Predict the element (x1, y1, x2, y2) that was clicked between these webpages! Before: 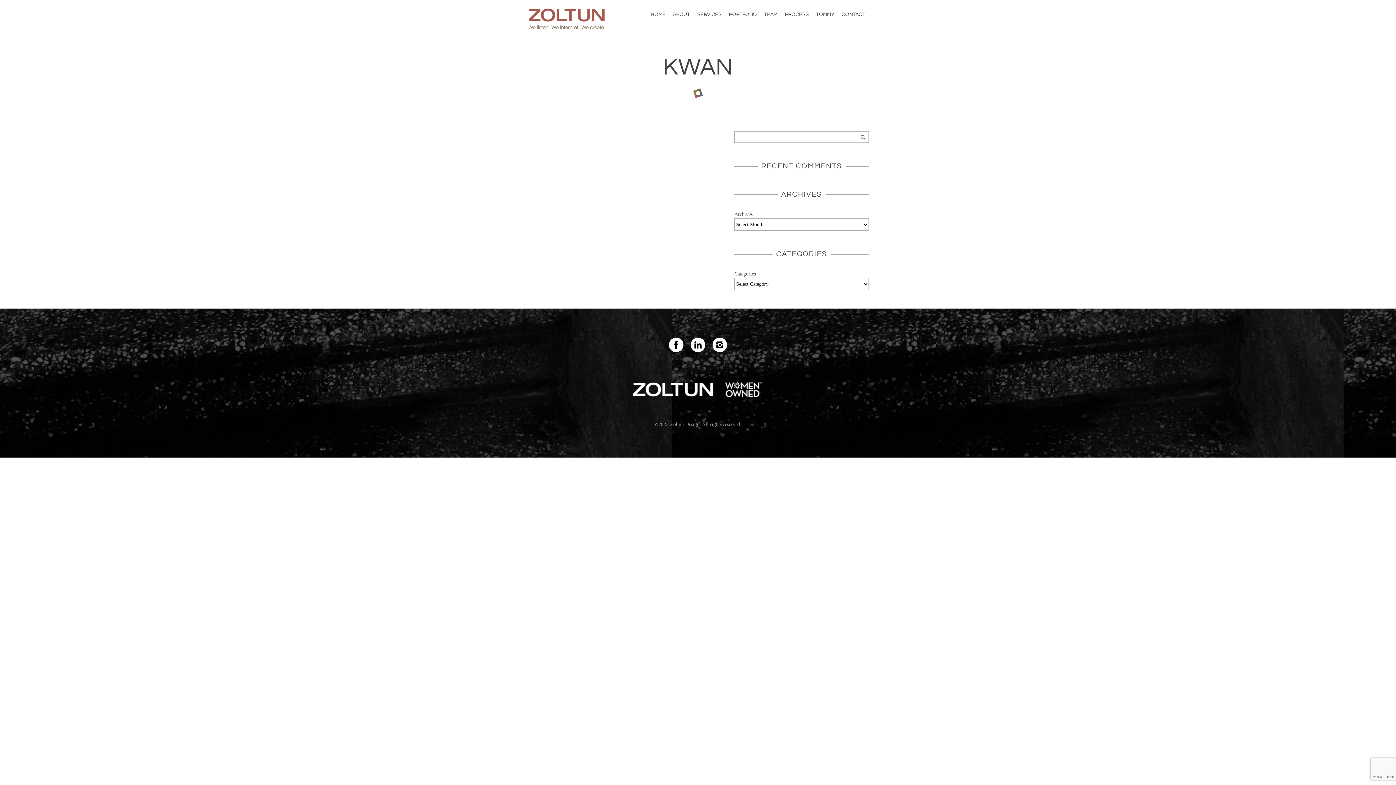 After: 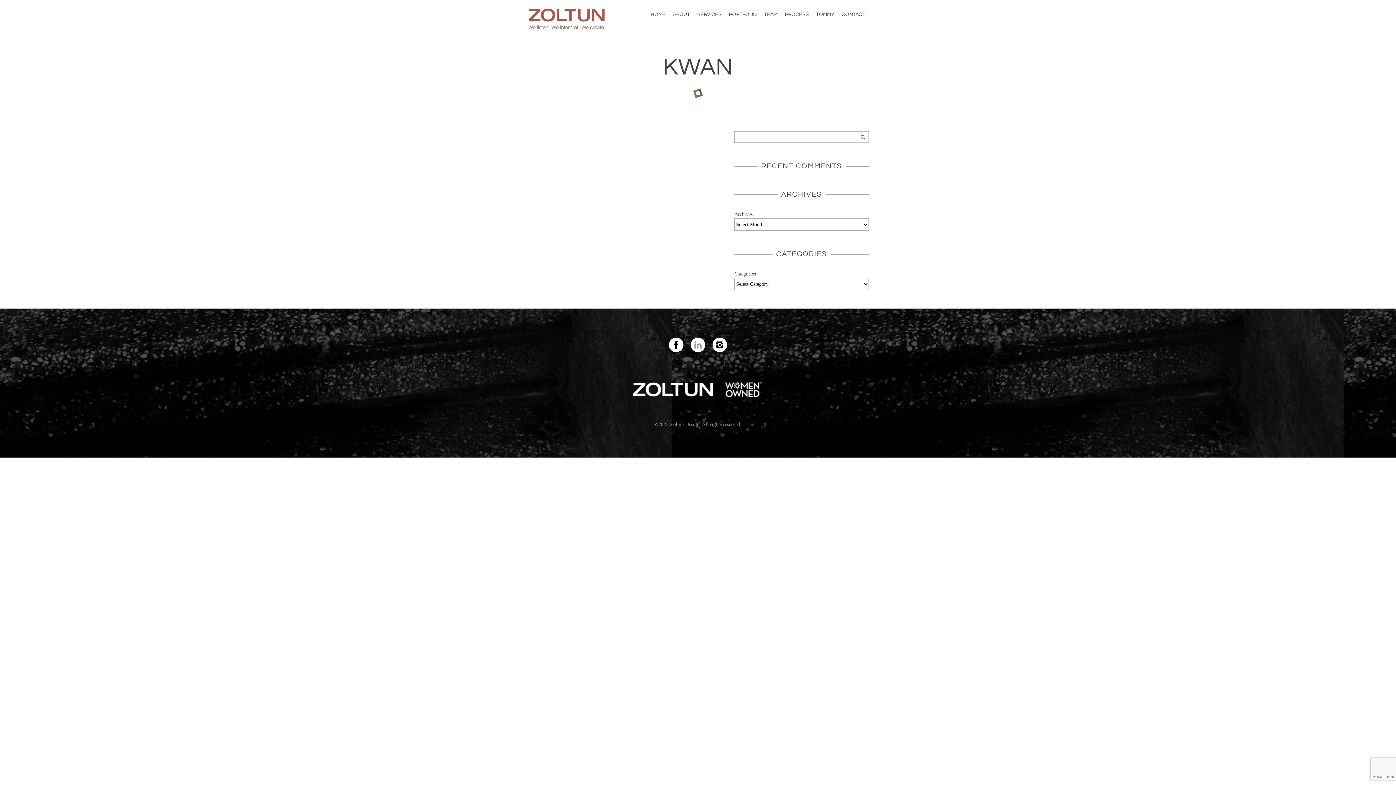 Action: bbox: (690, 337, 705, 352)